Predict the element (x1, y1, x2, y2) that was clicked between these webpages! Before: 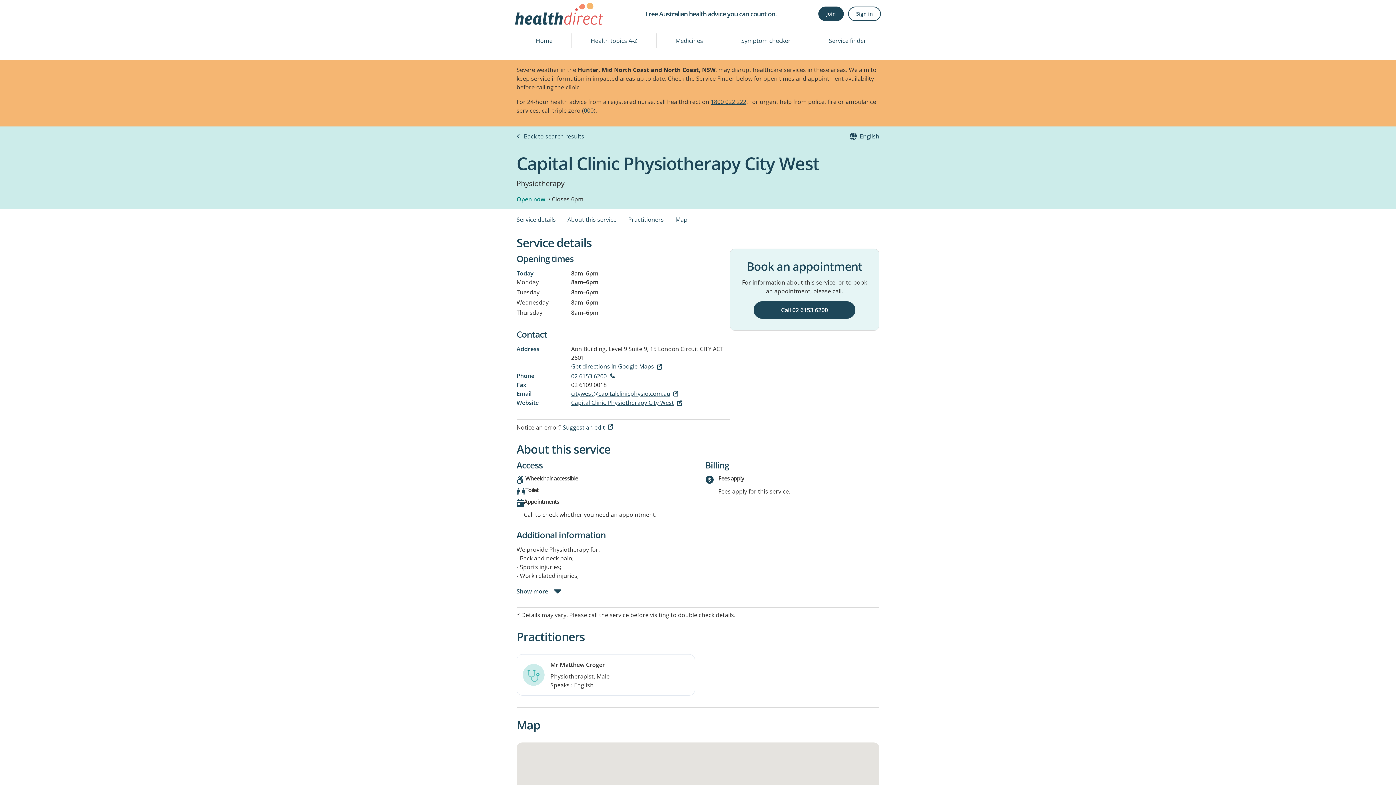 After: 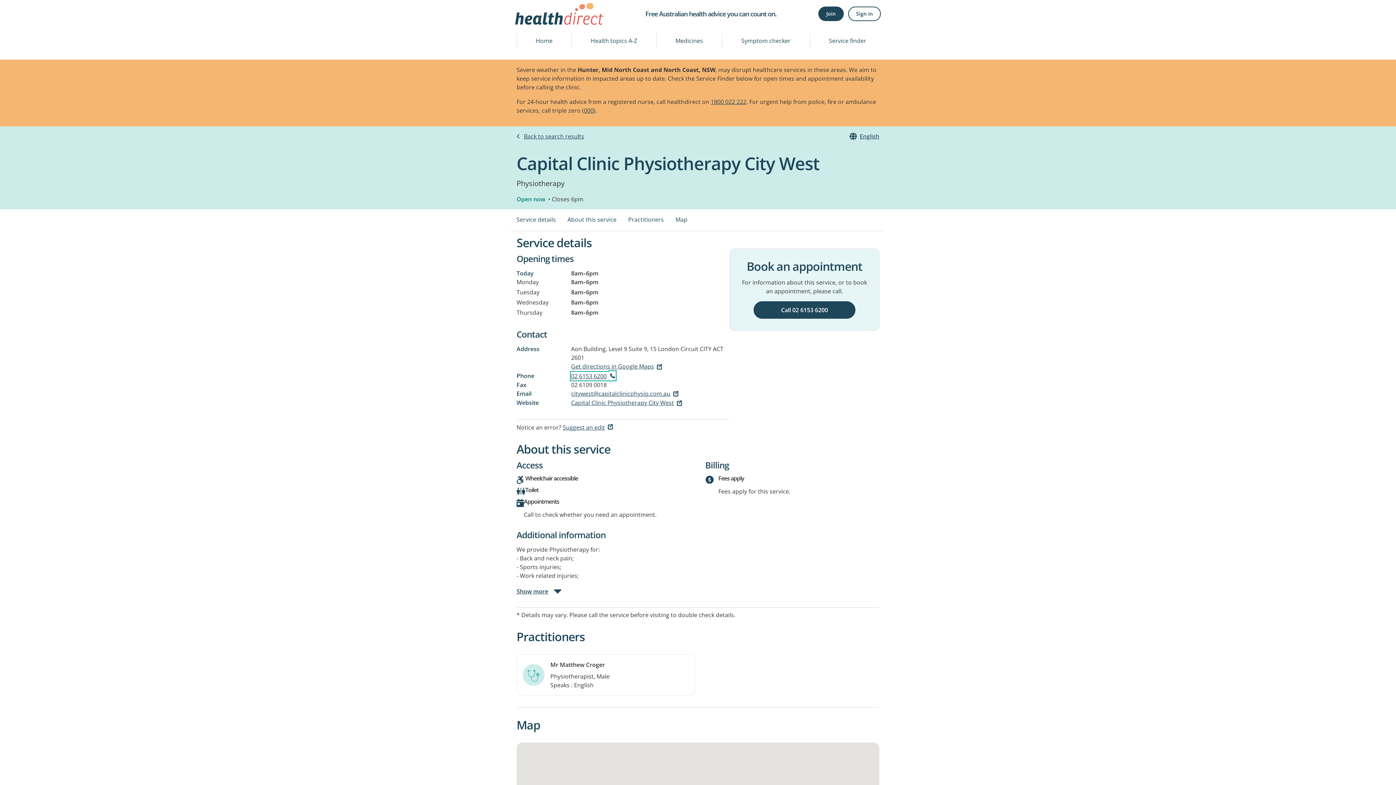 Action: bbox: (571, 372, 615, 380) label: 02 6153 6200